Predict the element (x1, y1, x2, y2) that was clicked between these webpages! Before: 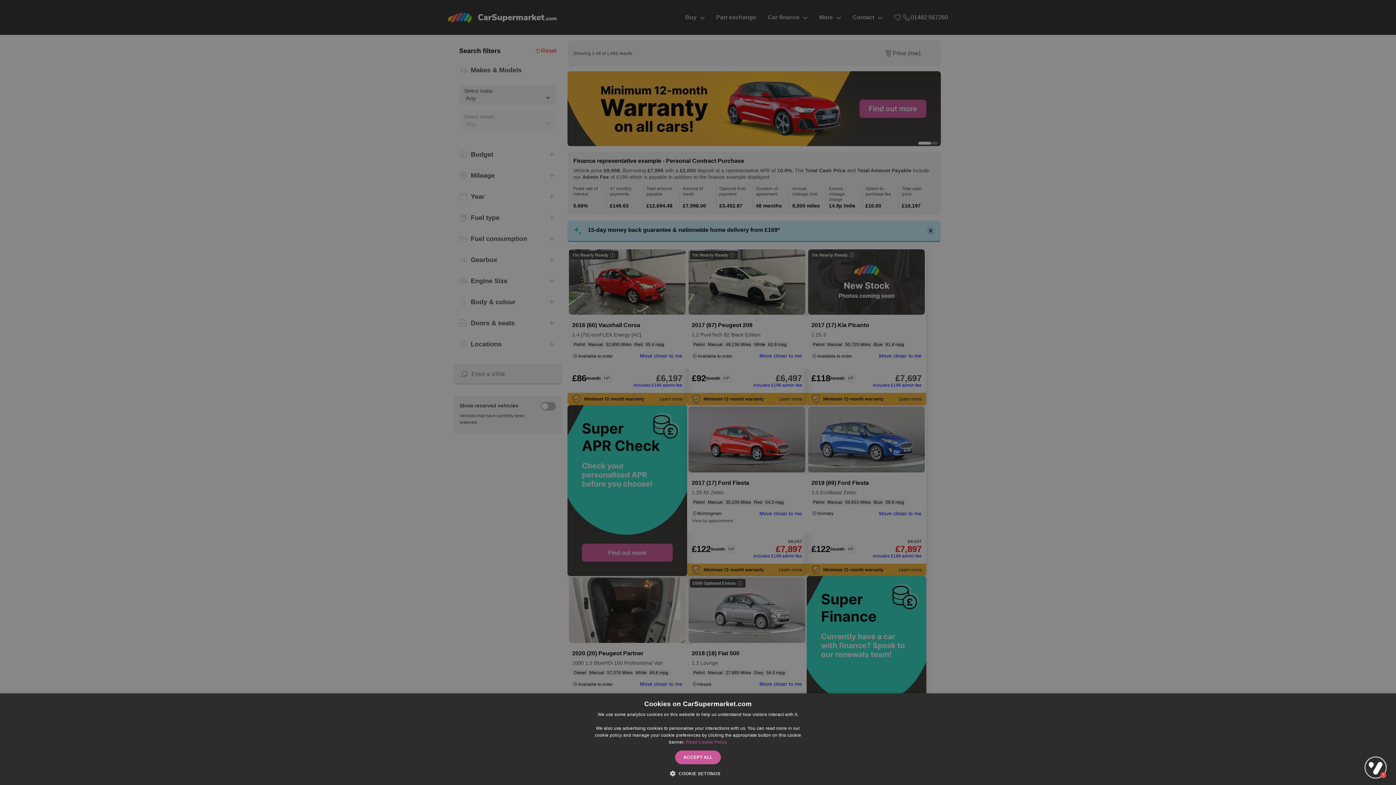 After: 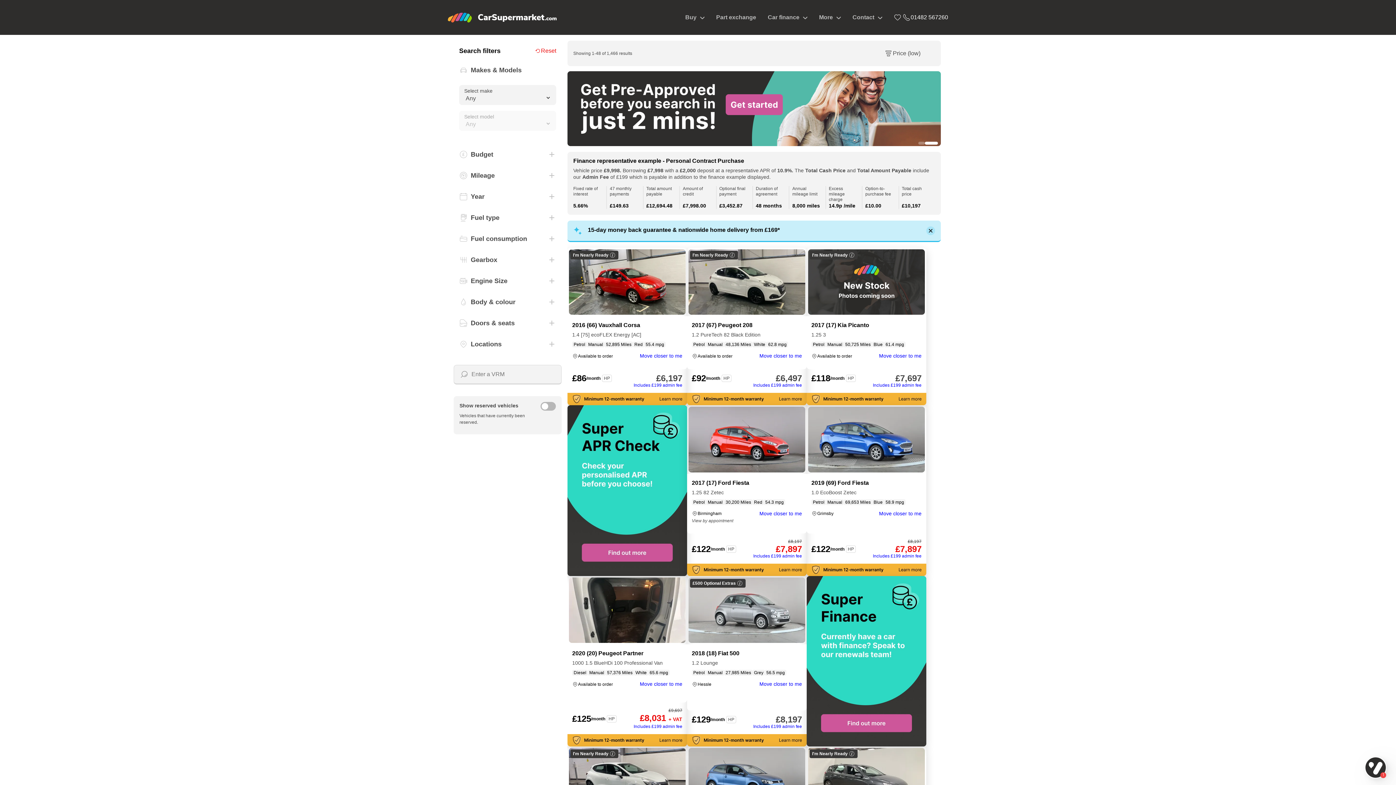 Action: bbox: (675, 750, 721, 764) label: ACCEPT ALL